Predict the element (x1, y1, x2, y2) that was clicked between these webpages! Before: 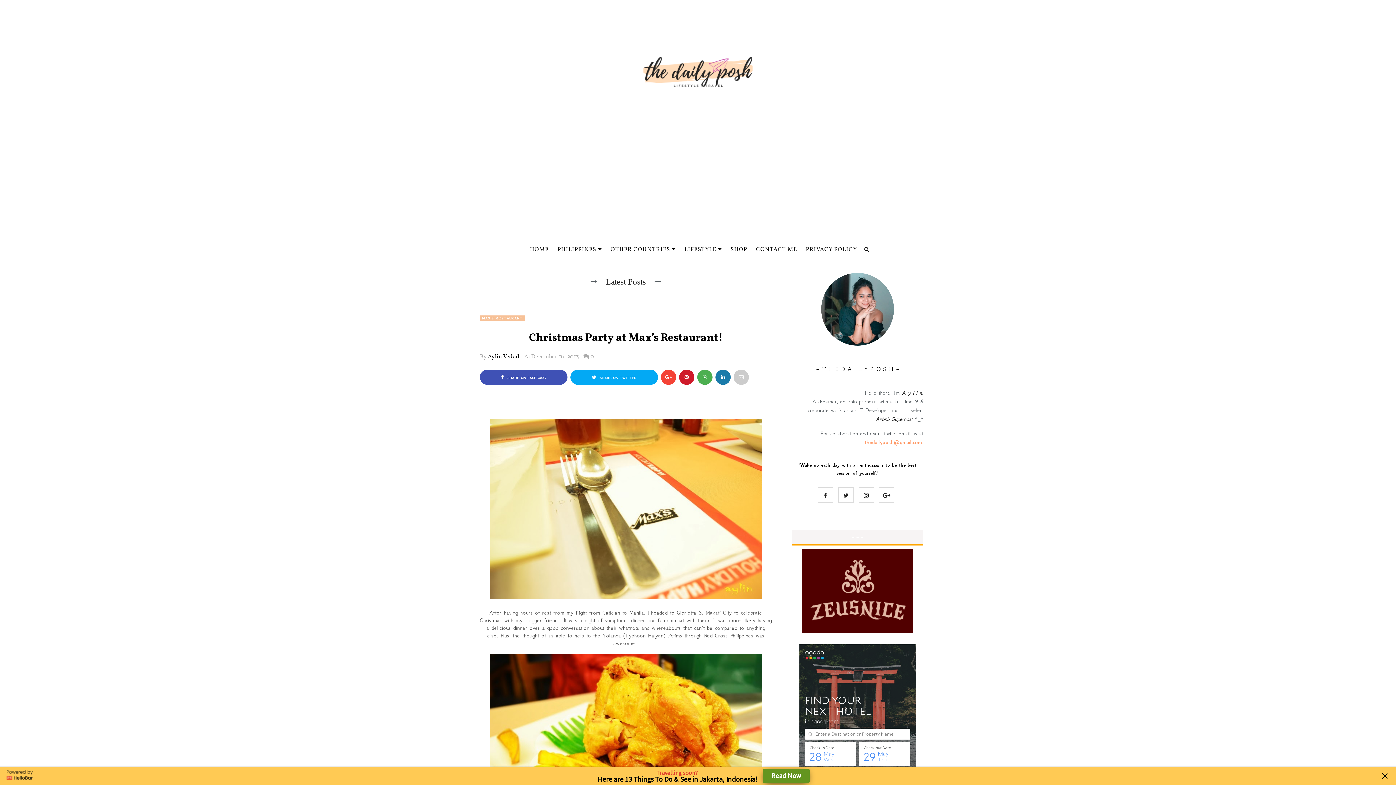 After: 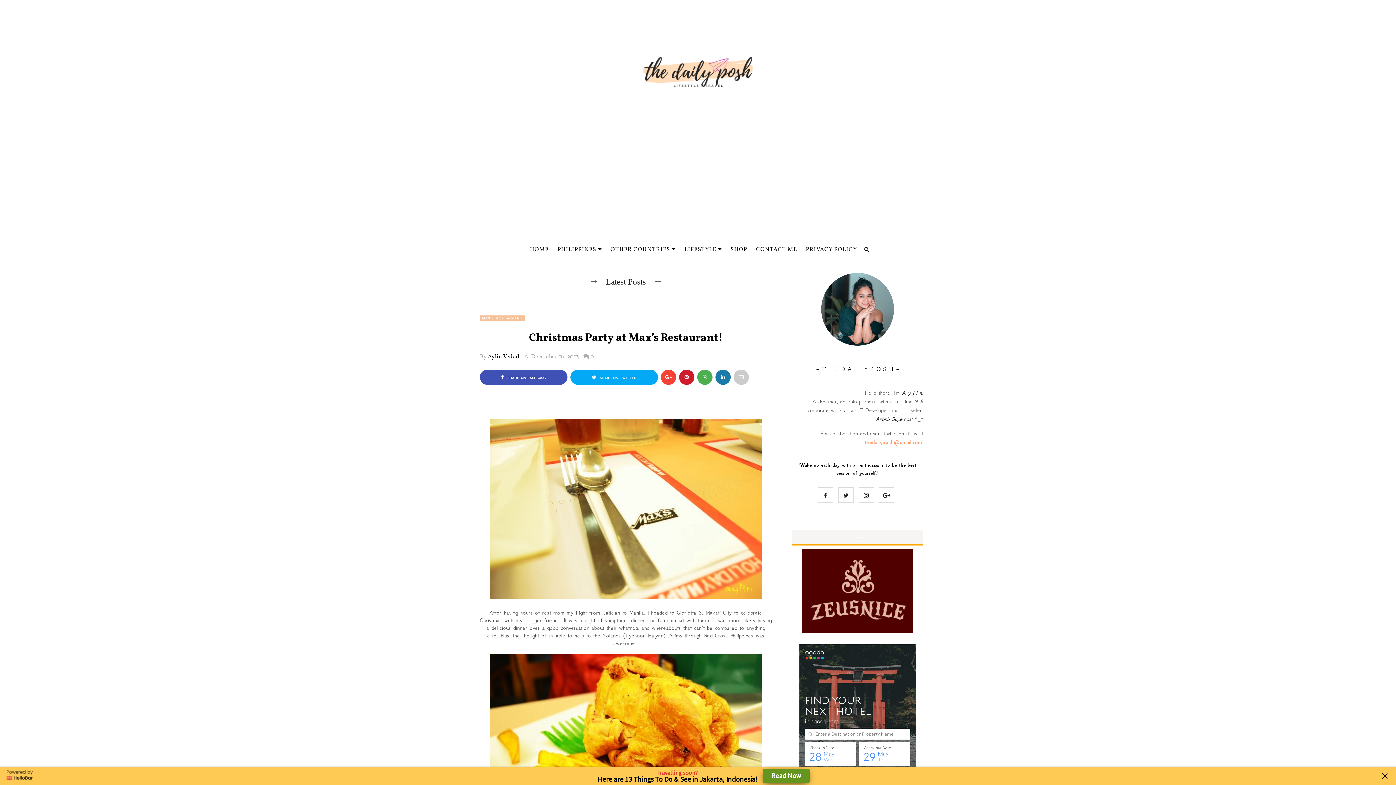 Action: bbox: (570, 369, 658, 385) label:  SHARE ON TWITTER